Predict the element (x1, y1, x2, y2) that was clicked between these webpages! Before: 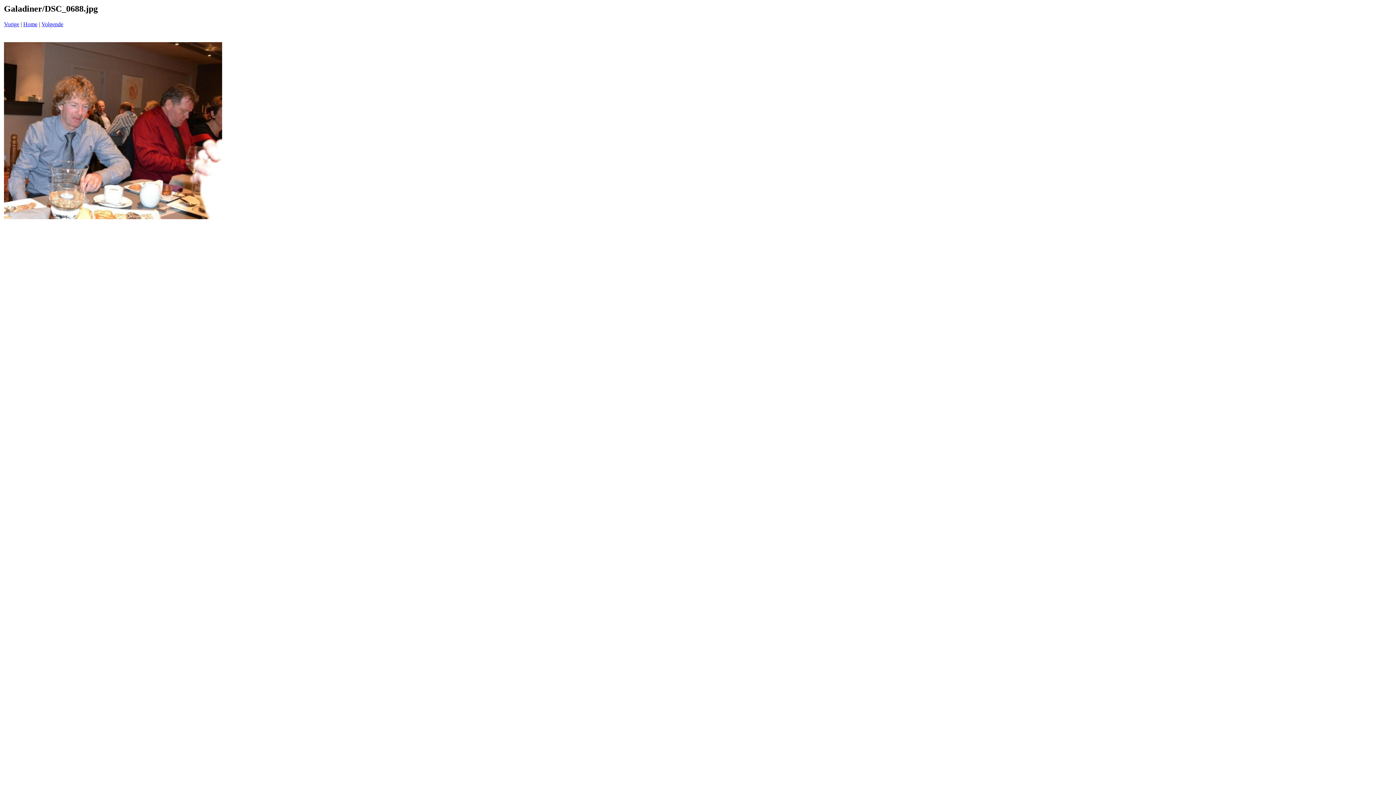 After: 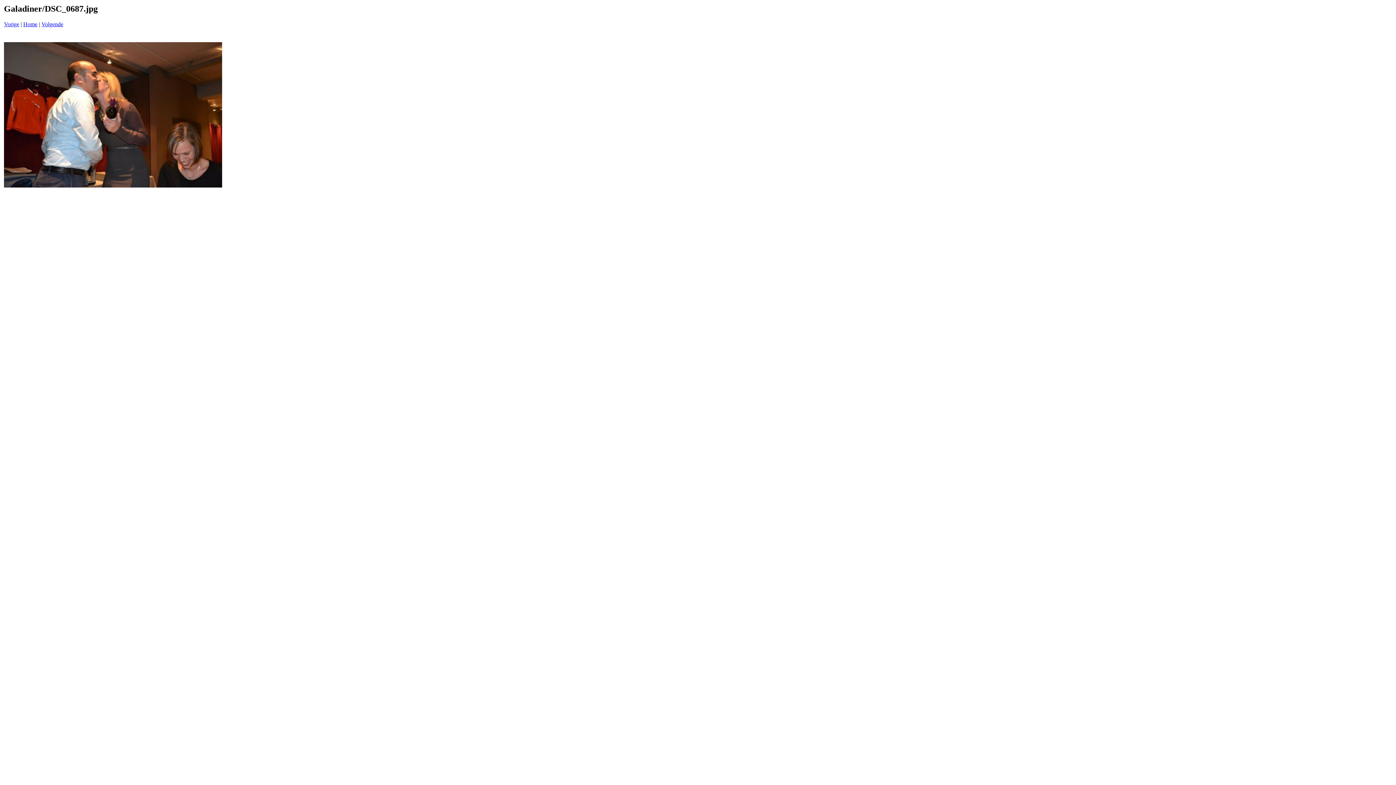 Action: bbox: (4, 21, 19, 27) label: Vorige